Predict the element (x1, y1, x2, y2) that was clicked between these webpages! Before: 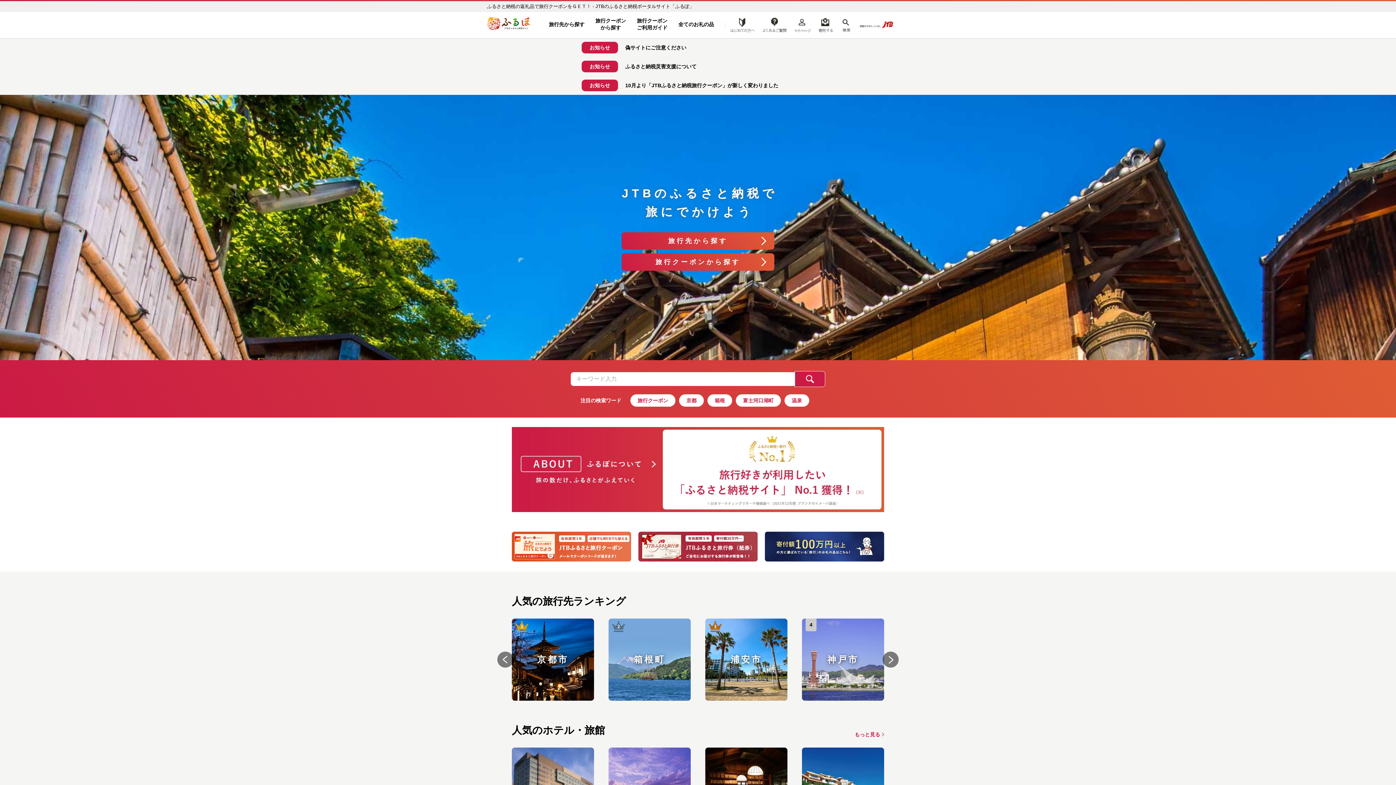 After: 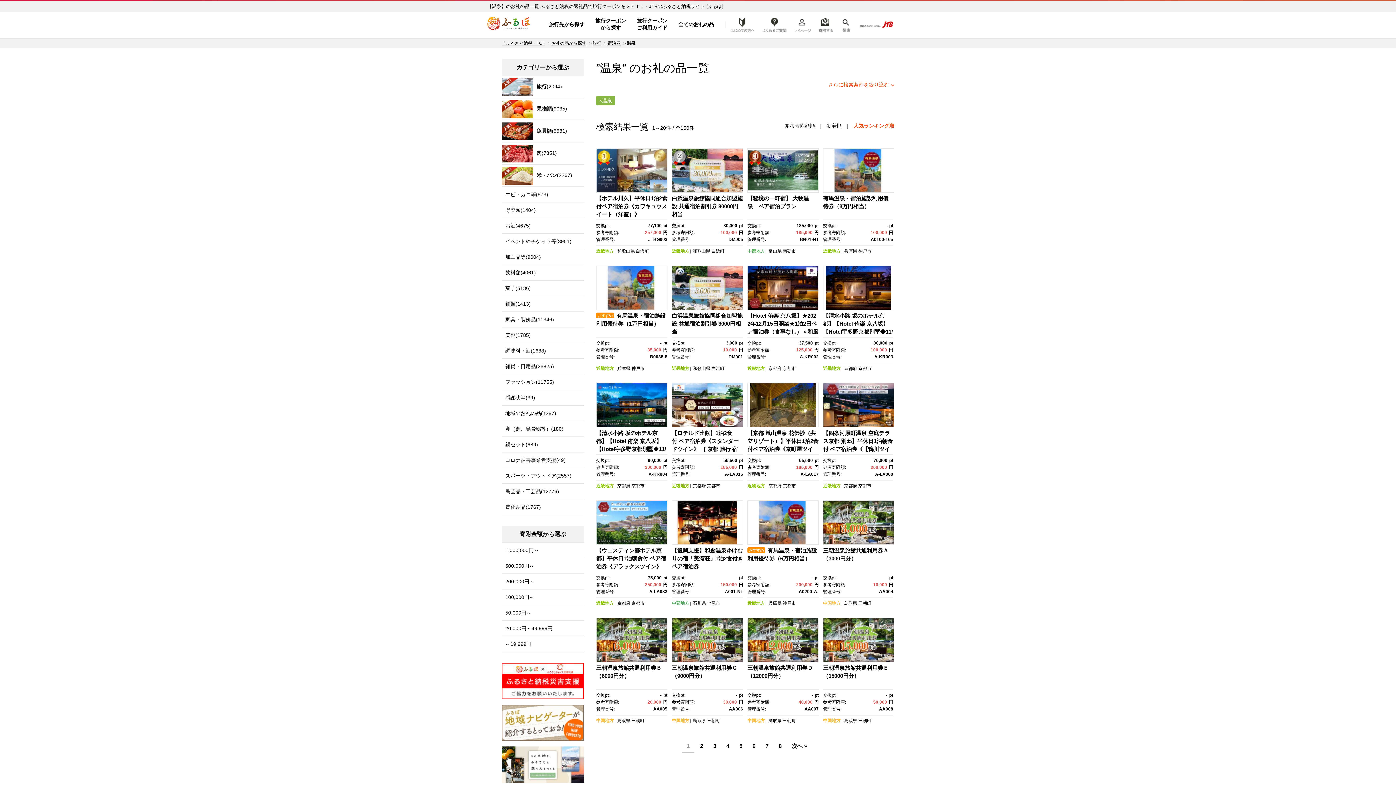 Action: bbox: (784, 394, 809, 406) label: 温泉